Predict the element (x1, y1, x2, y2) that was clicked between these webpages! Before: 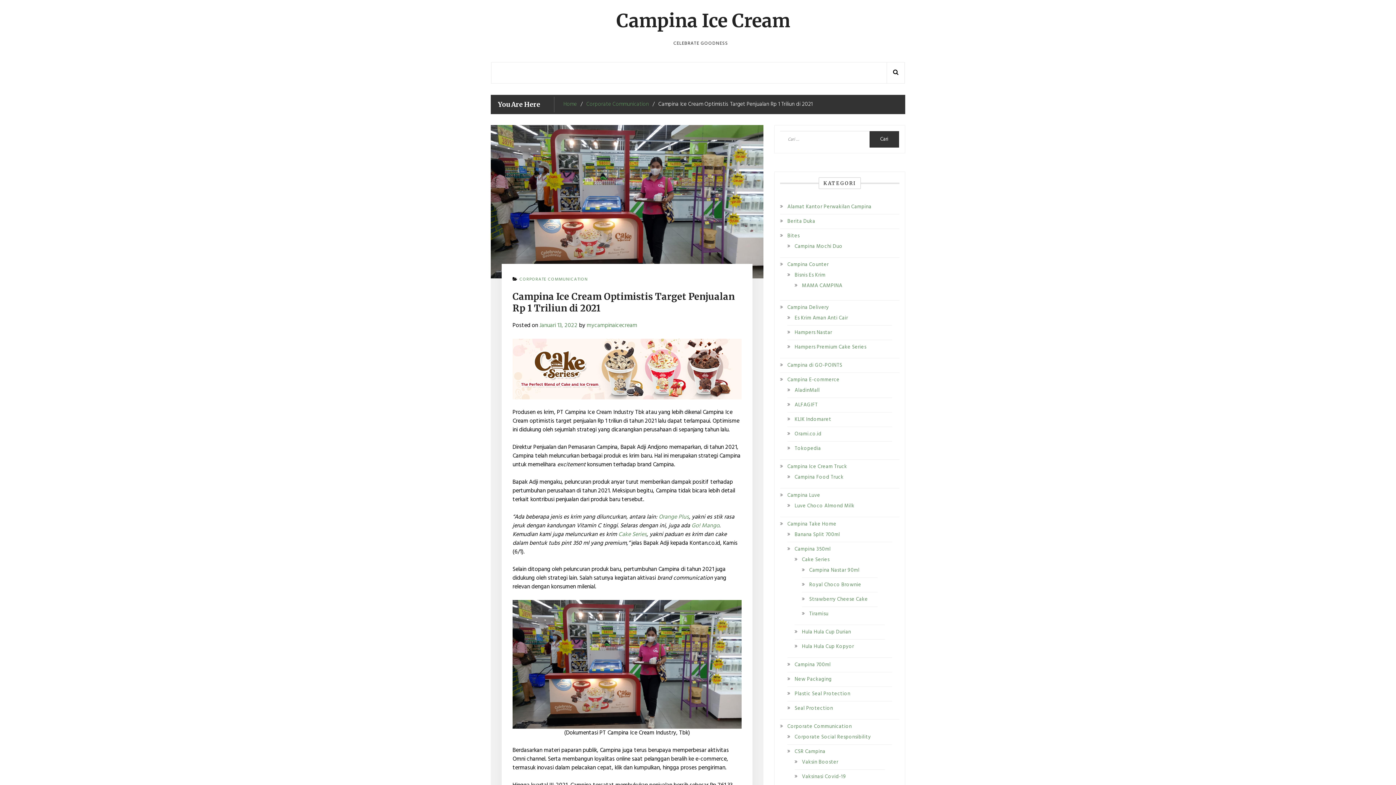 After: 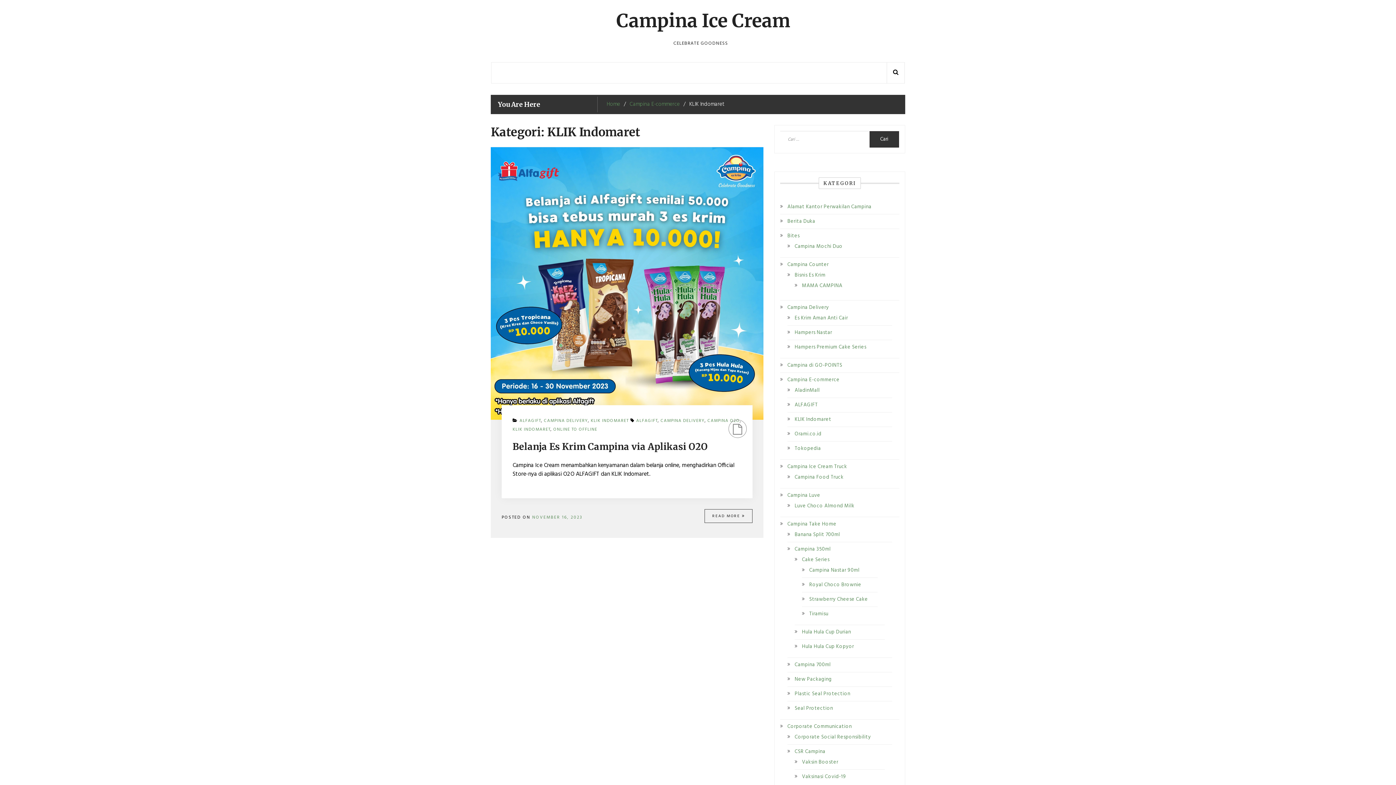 Action: bbox: (794, 415, 831, 424) label: KLIK Indomaret